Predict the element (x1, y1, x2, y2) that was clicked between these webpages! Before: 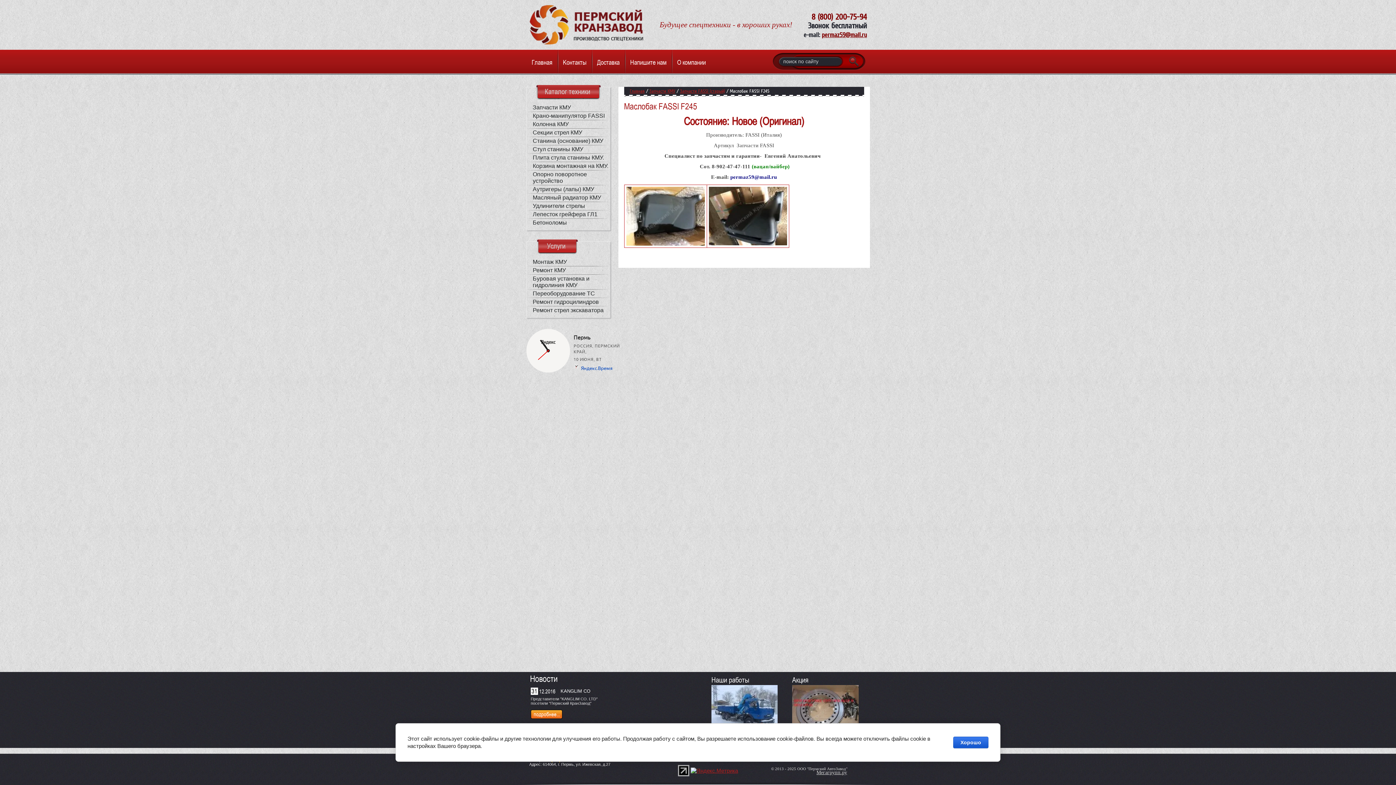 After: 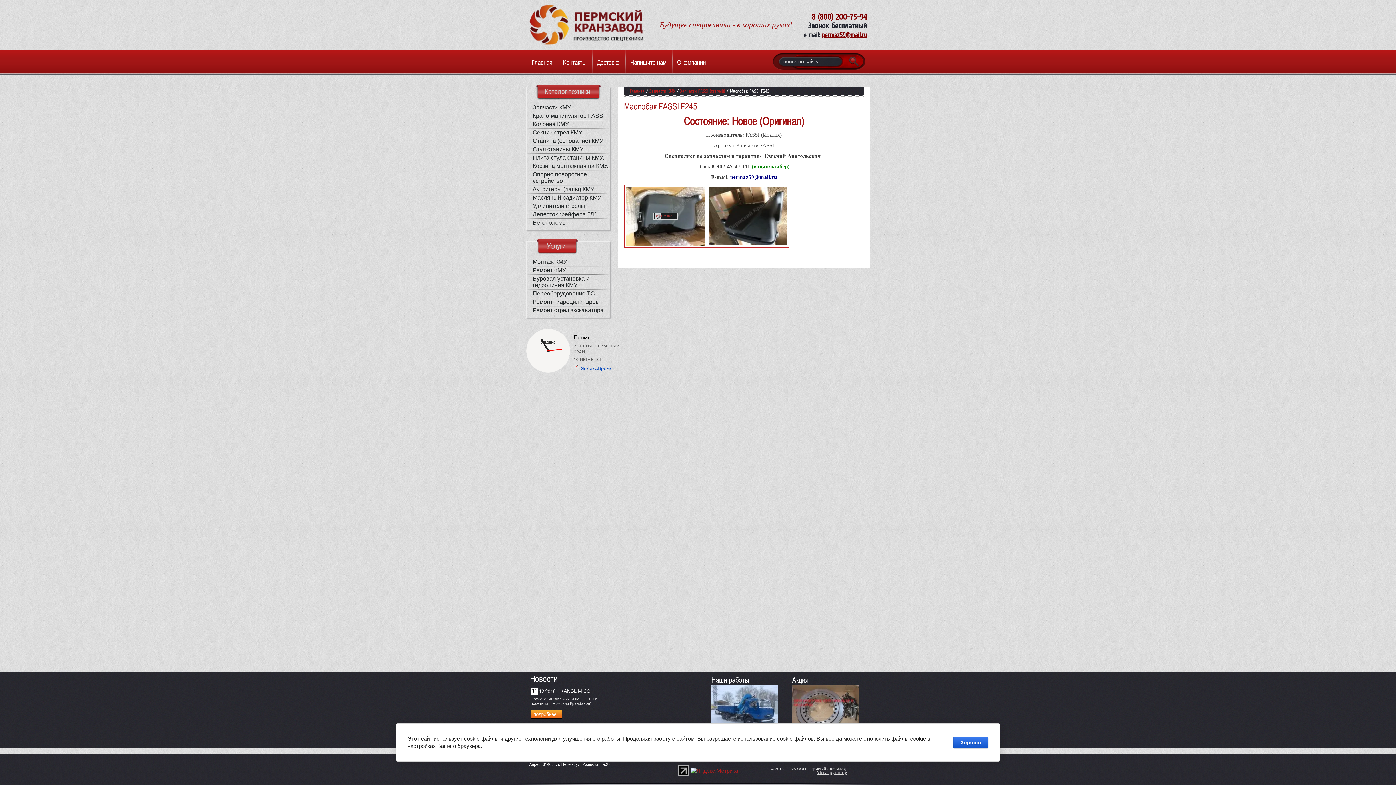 Action: bbox: (626, 213, 704, 218)